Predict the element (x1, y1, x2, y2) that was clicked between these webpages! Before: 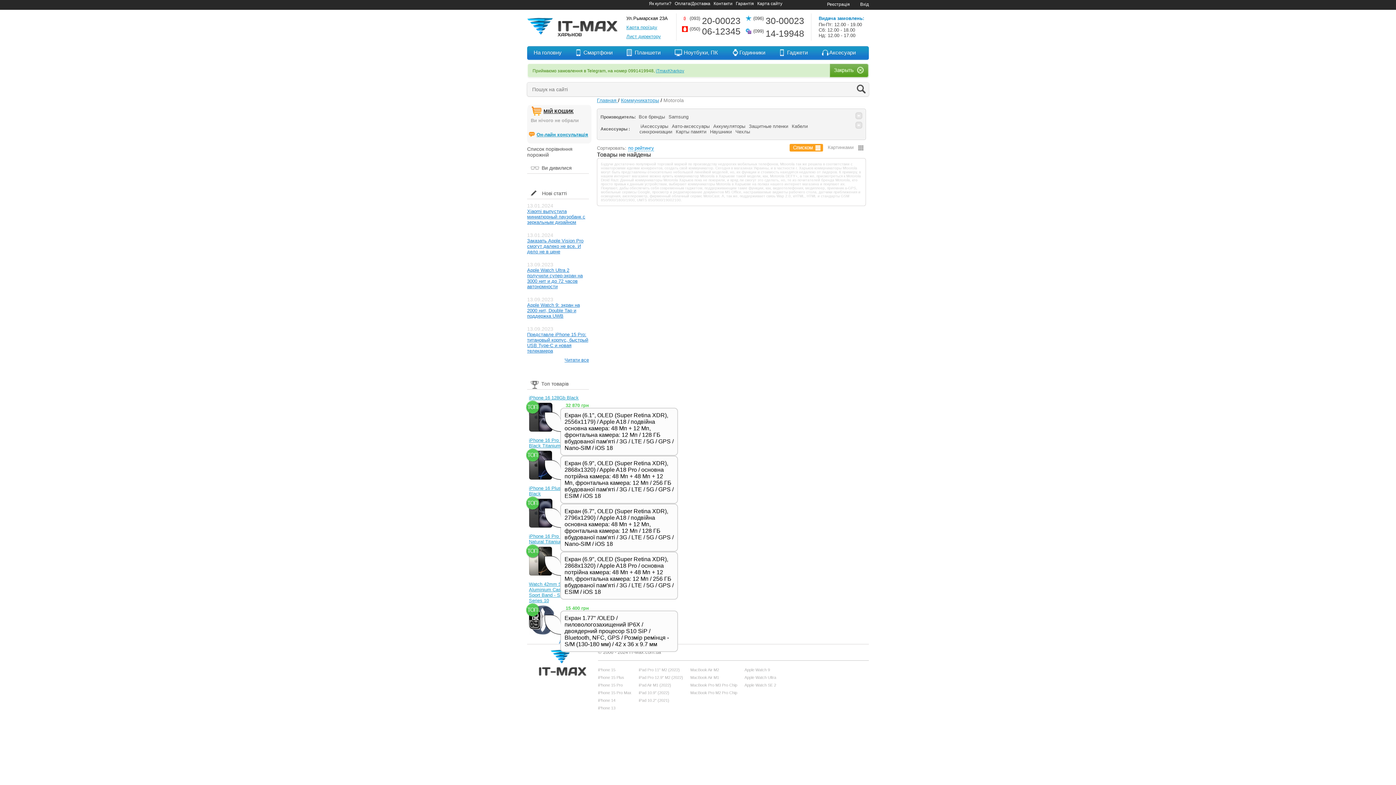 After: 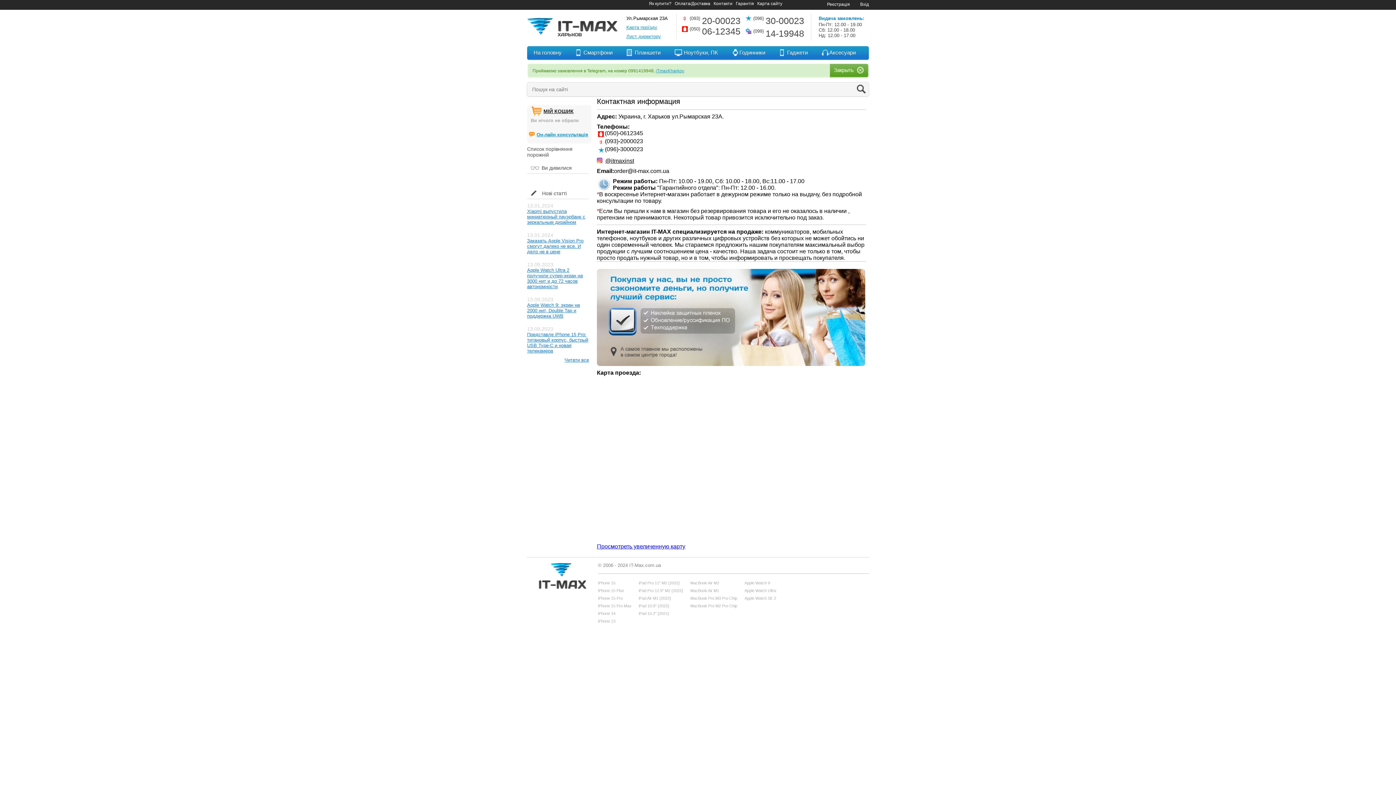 Action: label: Карта проїзду bbox: (626, 24, 657, 30)